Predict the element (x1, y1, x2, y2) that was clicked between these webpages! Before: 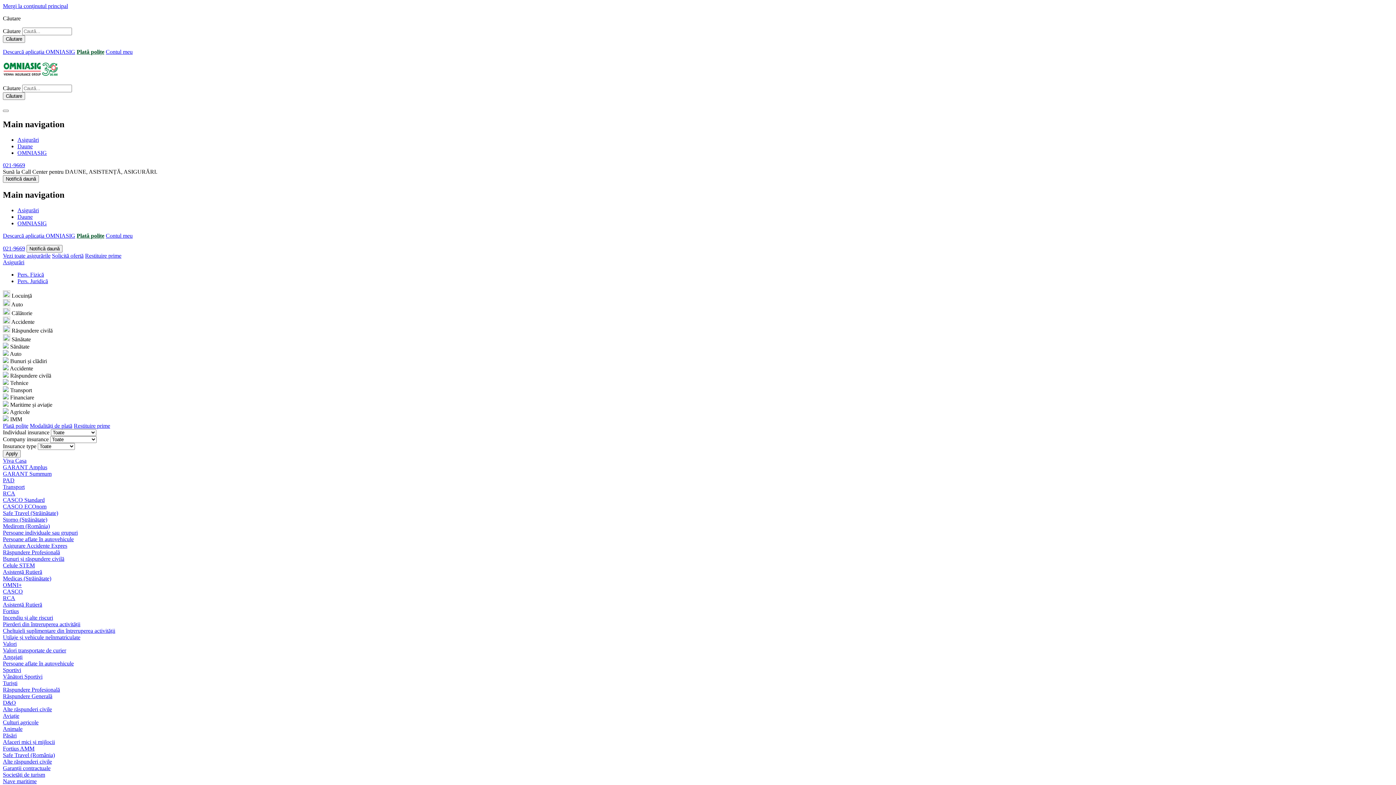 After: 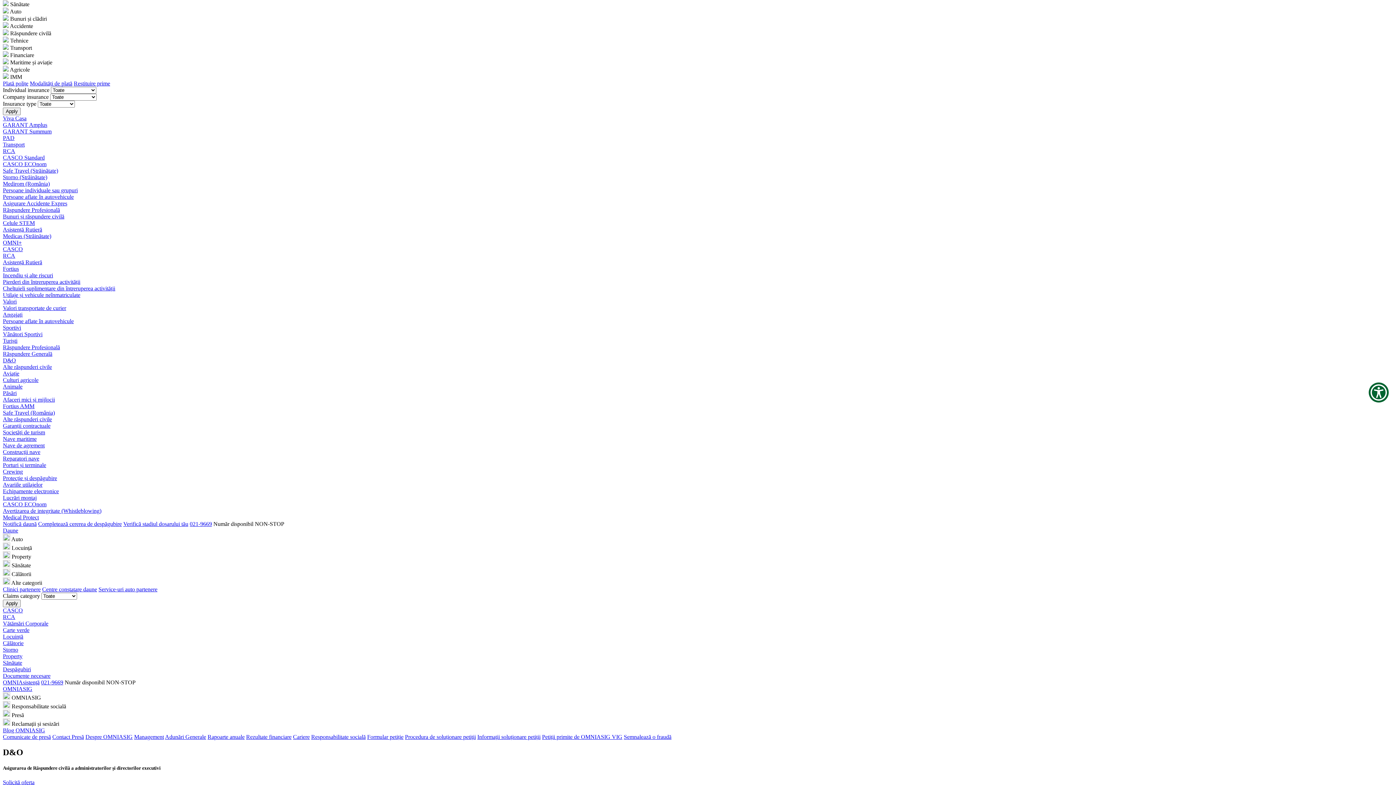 Action: label: Pers. Juridică bbox: (17, 278, 48, 284)